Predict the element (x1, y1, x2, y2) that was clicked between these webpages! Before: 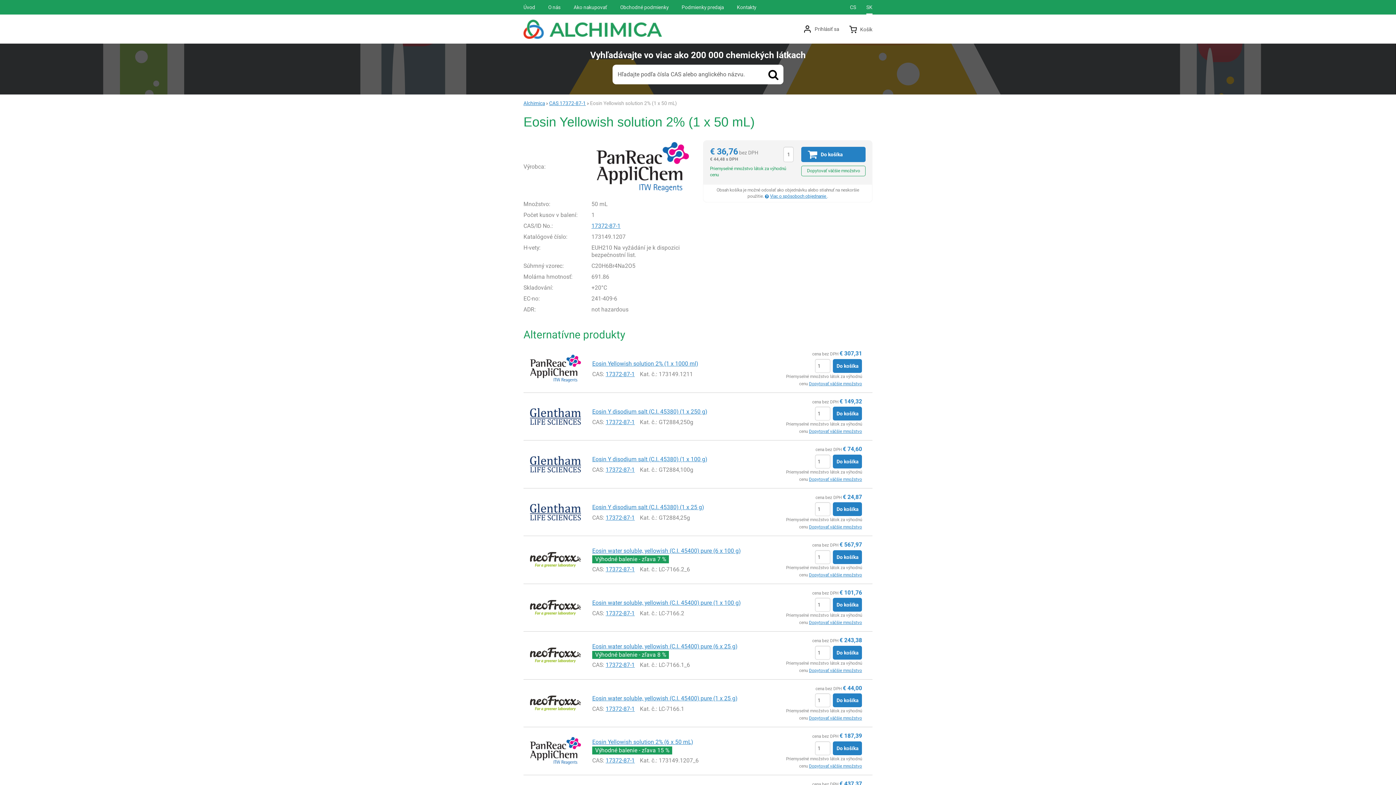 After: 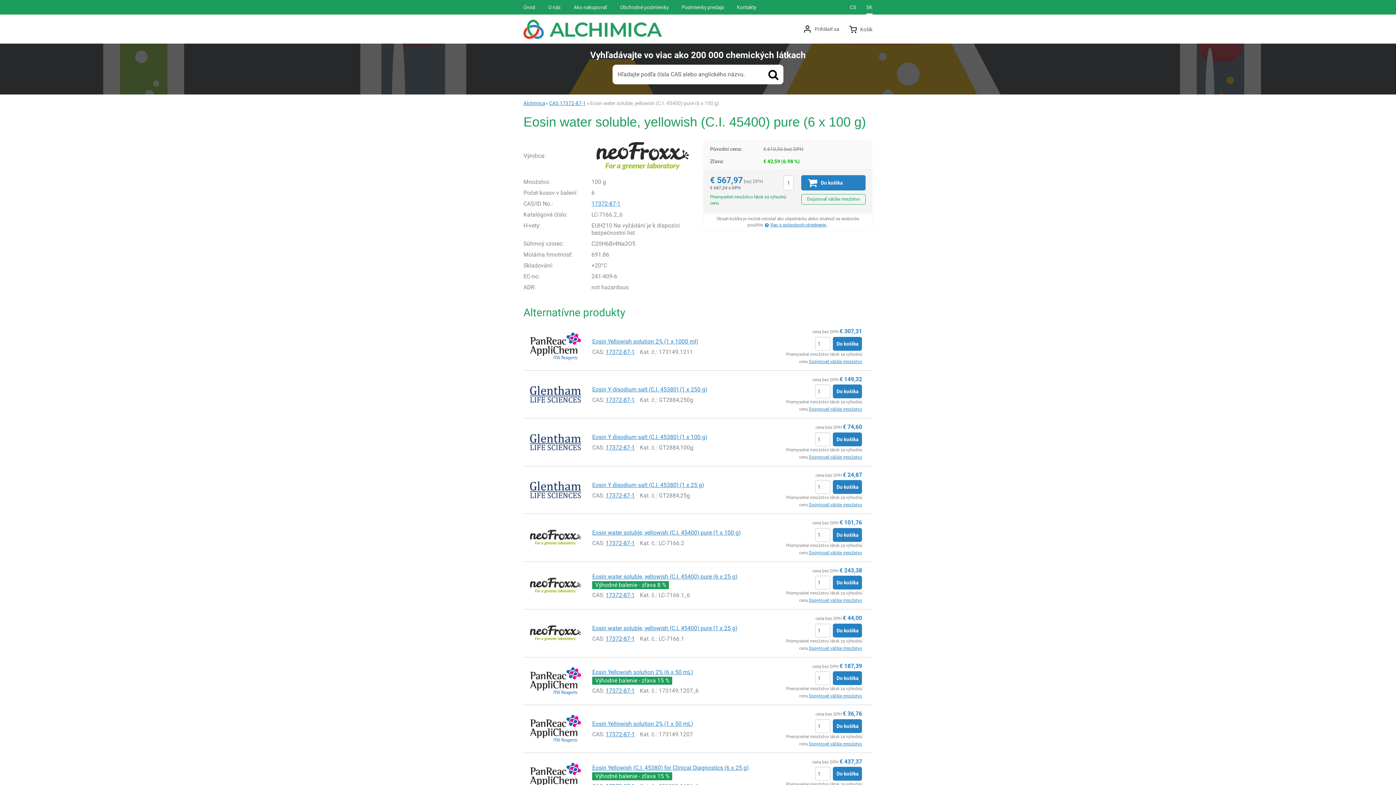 Action: bbox: (592, 547, 740, 554) label: Eosin water soluble, yellowish (C.I. 45400) pure (6 x 100 g)